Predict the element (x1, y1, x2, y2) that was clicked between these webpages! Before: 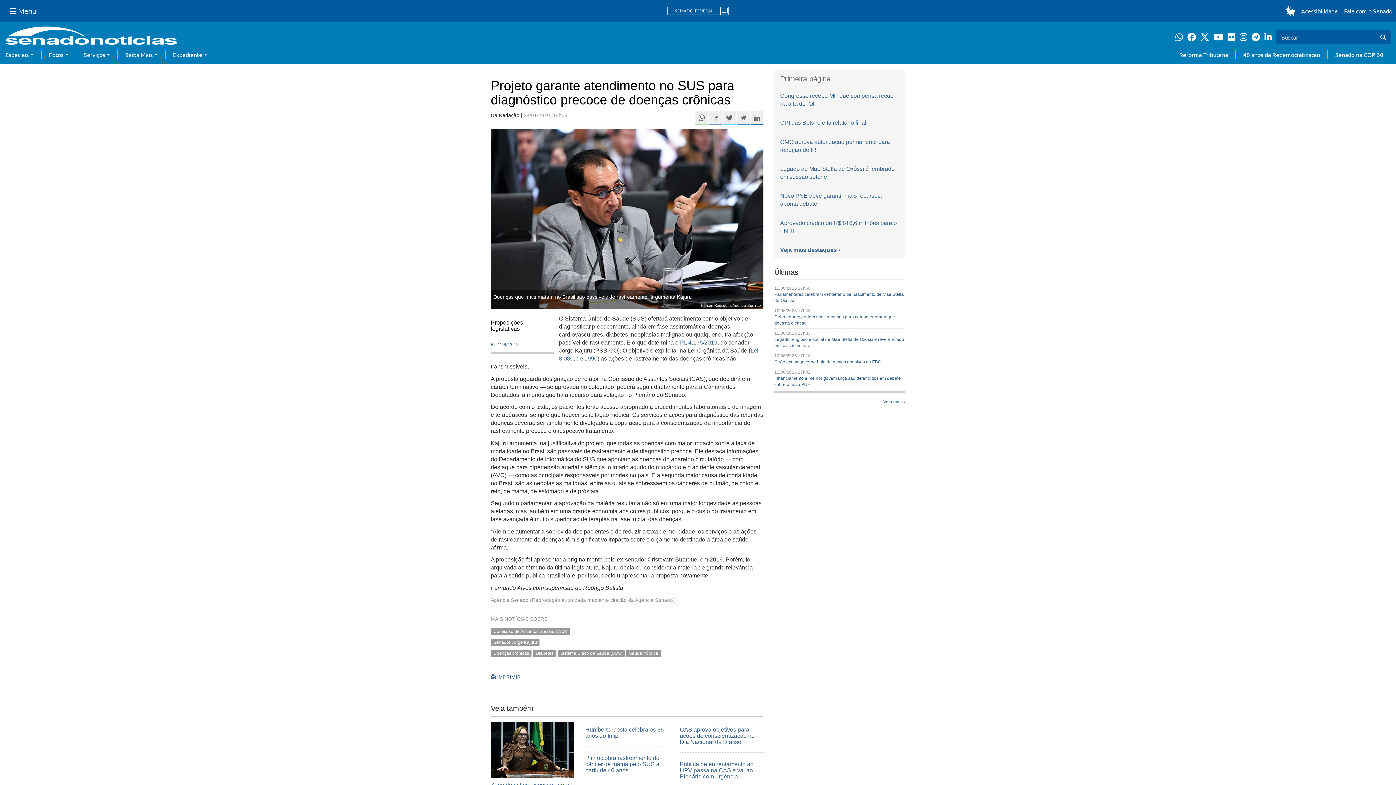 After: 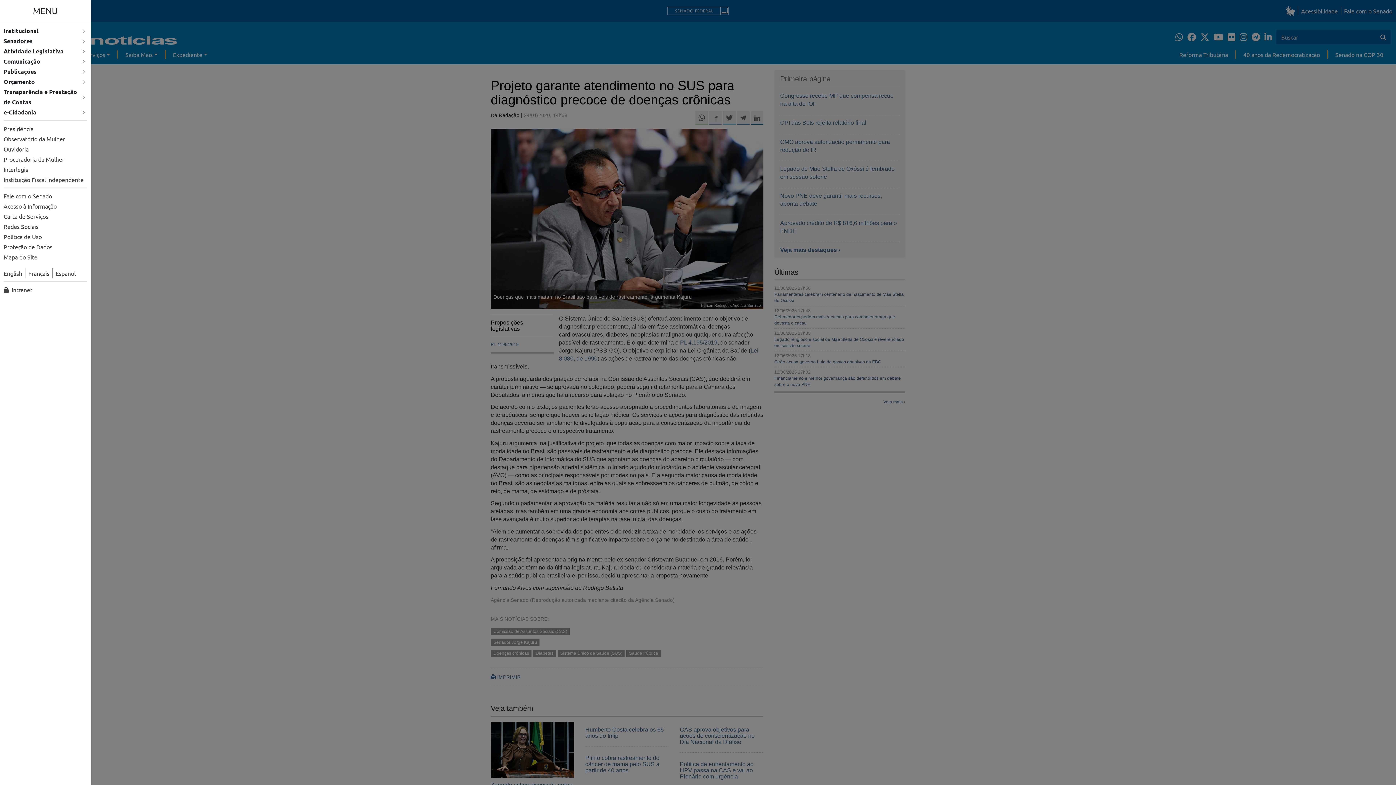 Action: label: Menu Senado bbox: (3, 2, 42, 19)